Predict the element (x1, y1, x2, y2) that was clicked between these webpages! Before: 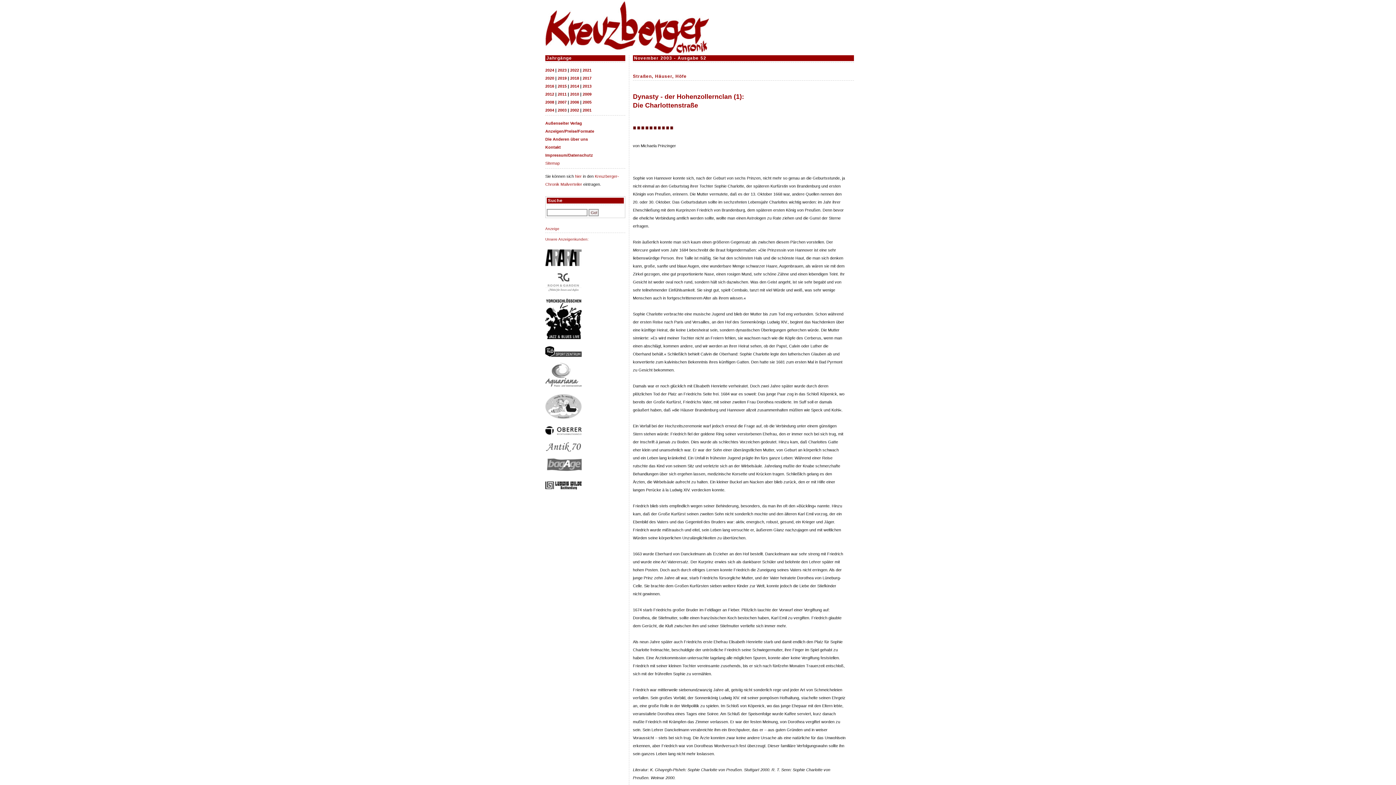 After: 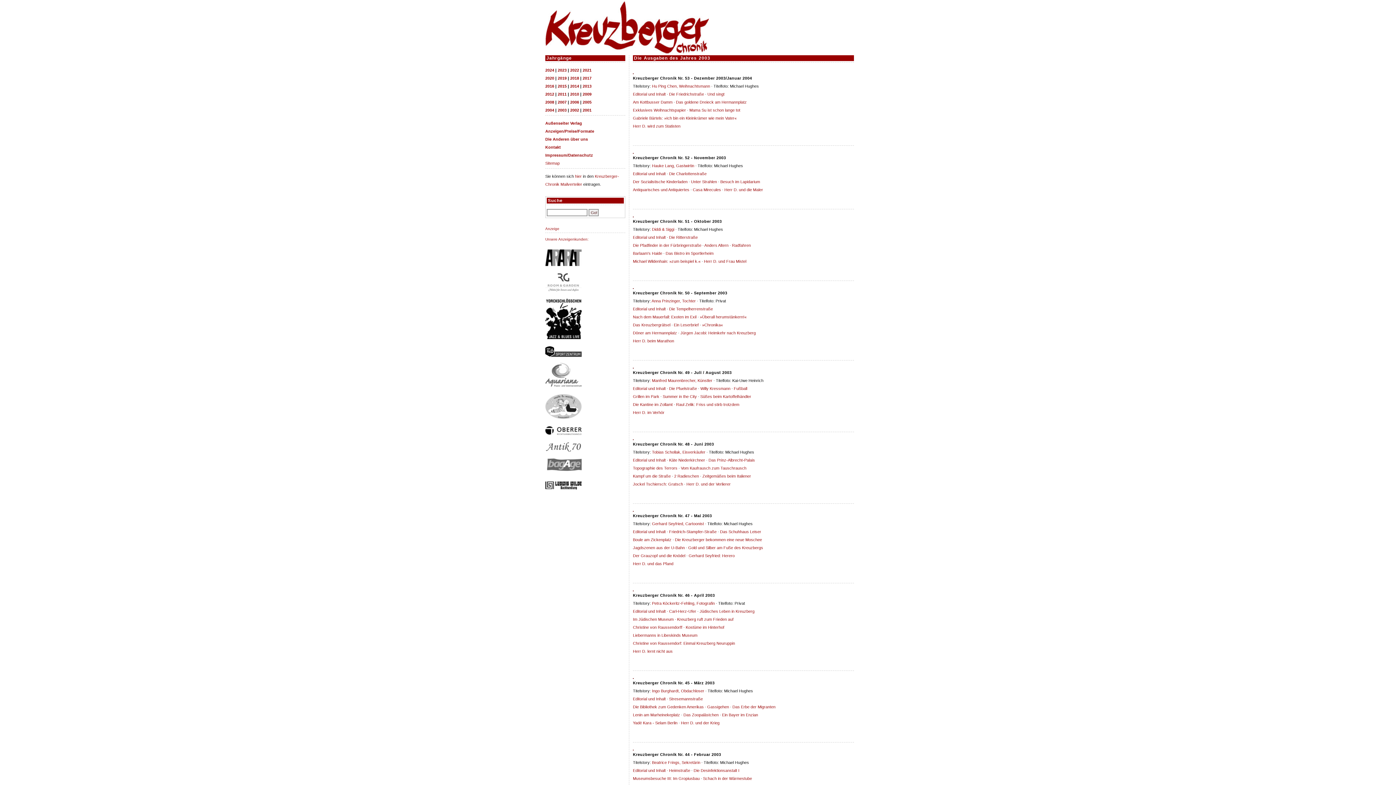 Action: label: 2003 bbox: (557, 108, 566, 112)